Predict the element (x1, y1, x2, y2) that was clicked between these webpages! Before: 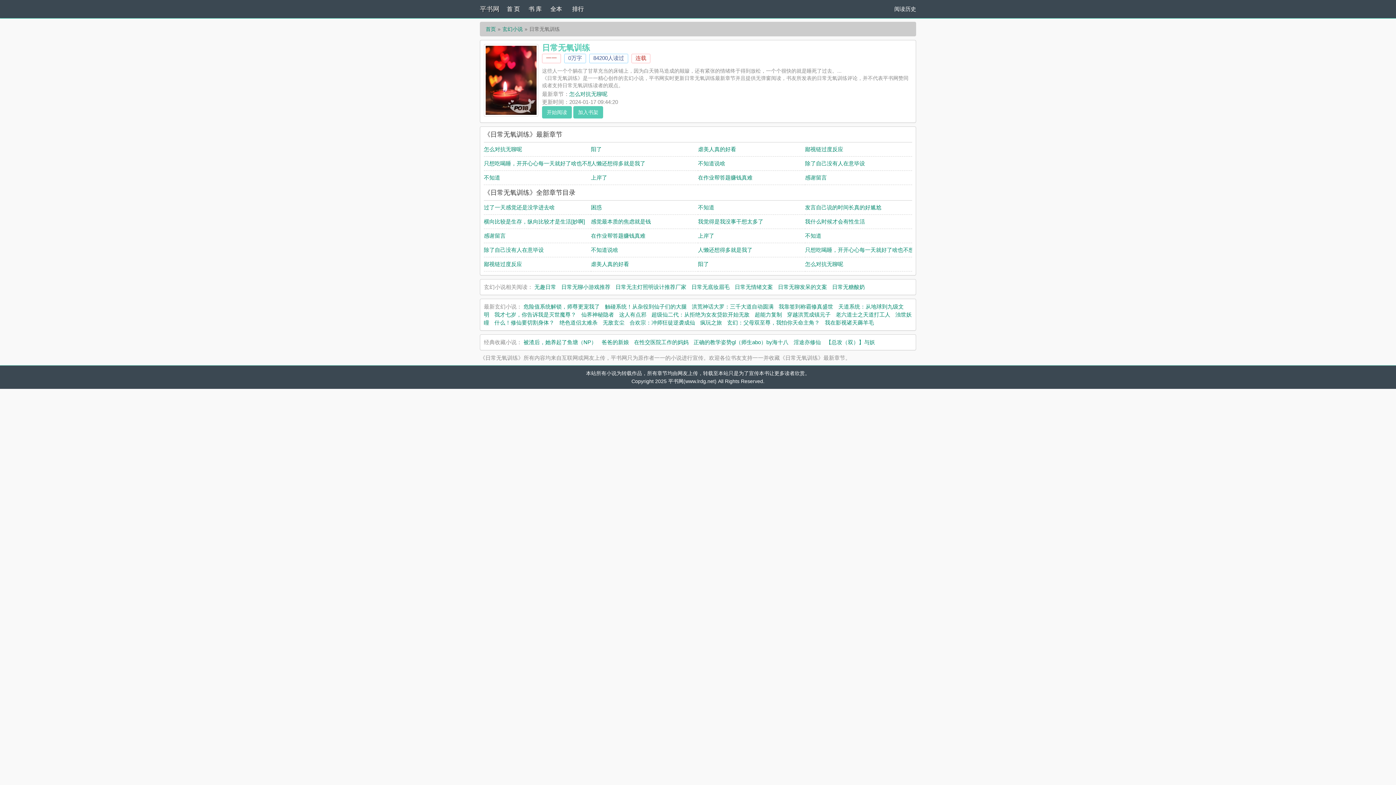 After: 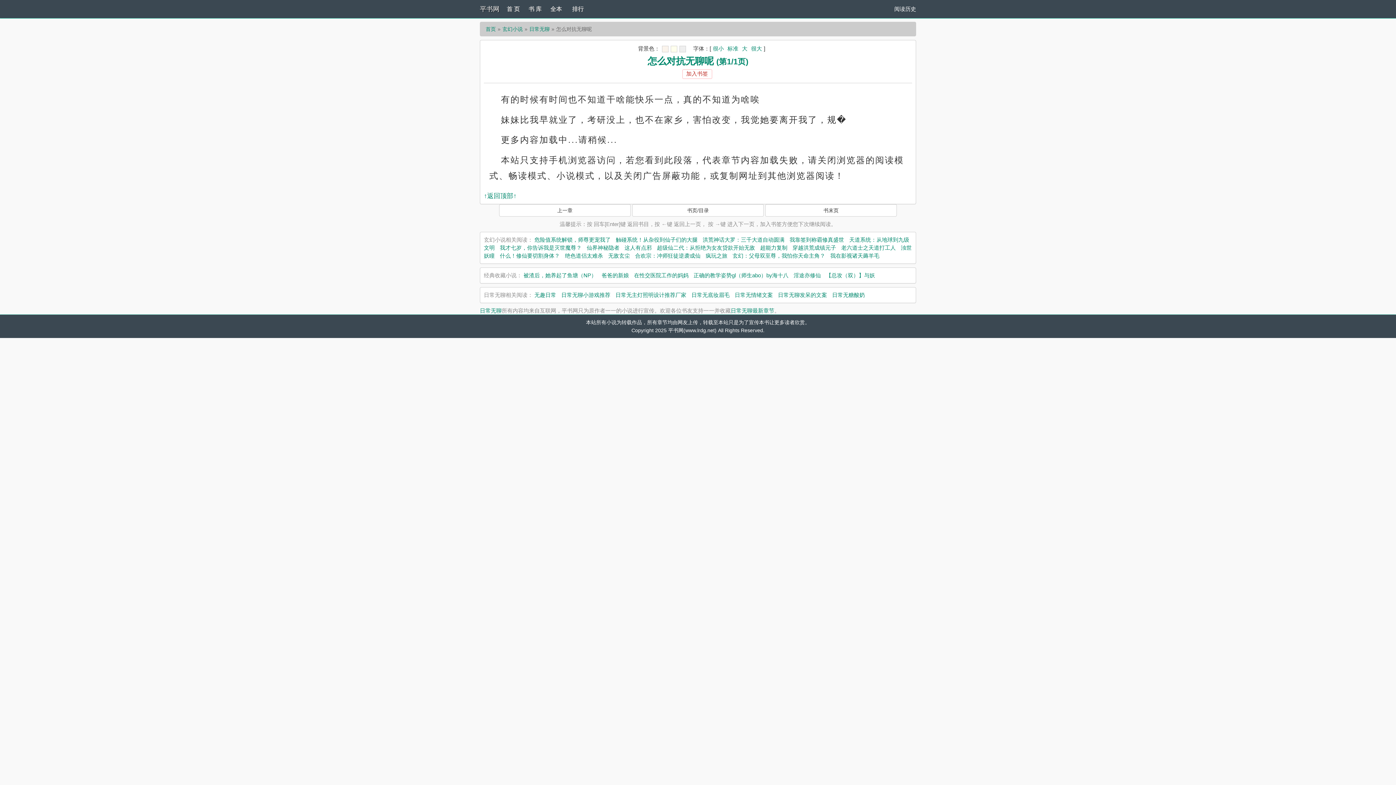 Action: bbox: (569, 90, 607, 97) label: 怎么对抗无聊呢